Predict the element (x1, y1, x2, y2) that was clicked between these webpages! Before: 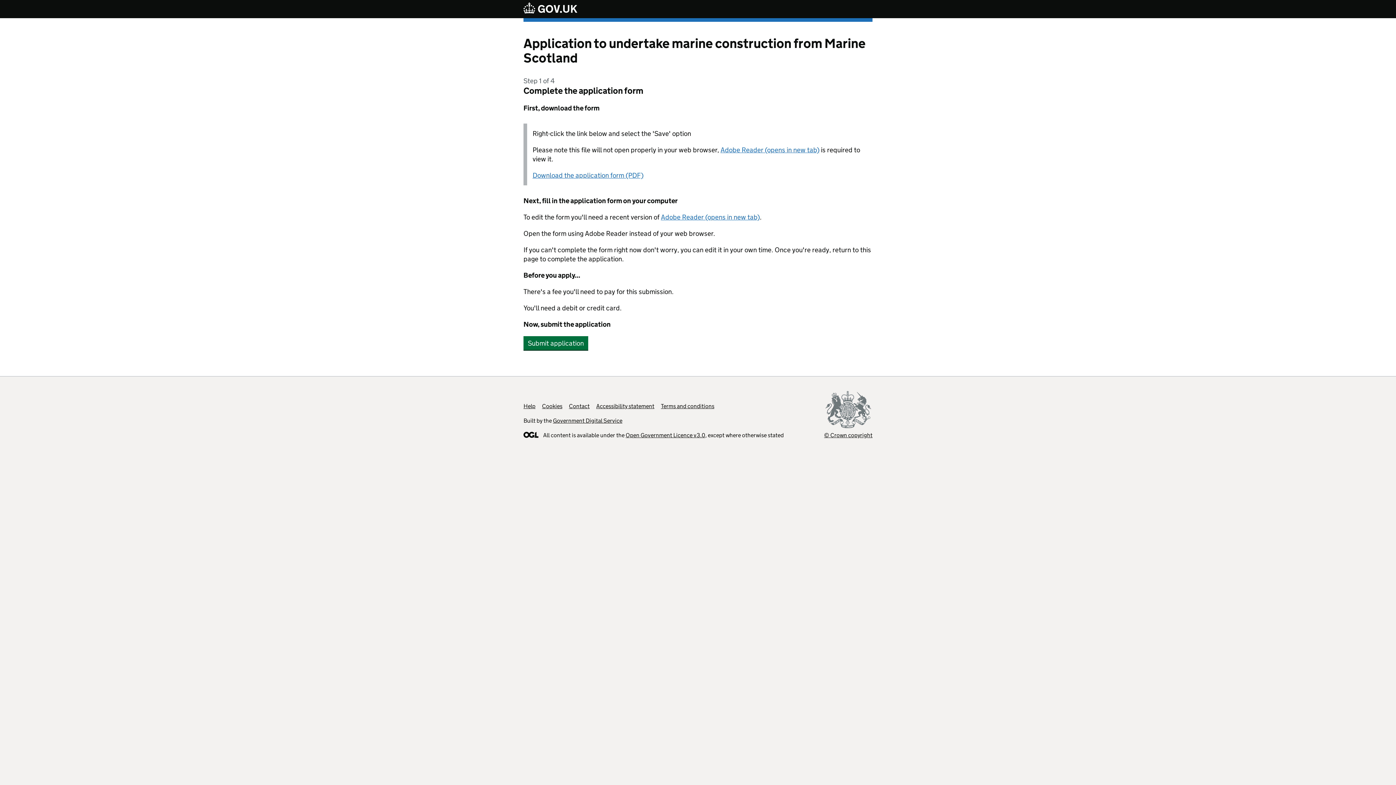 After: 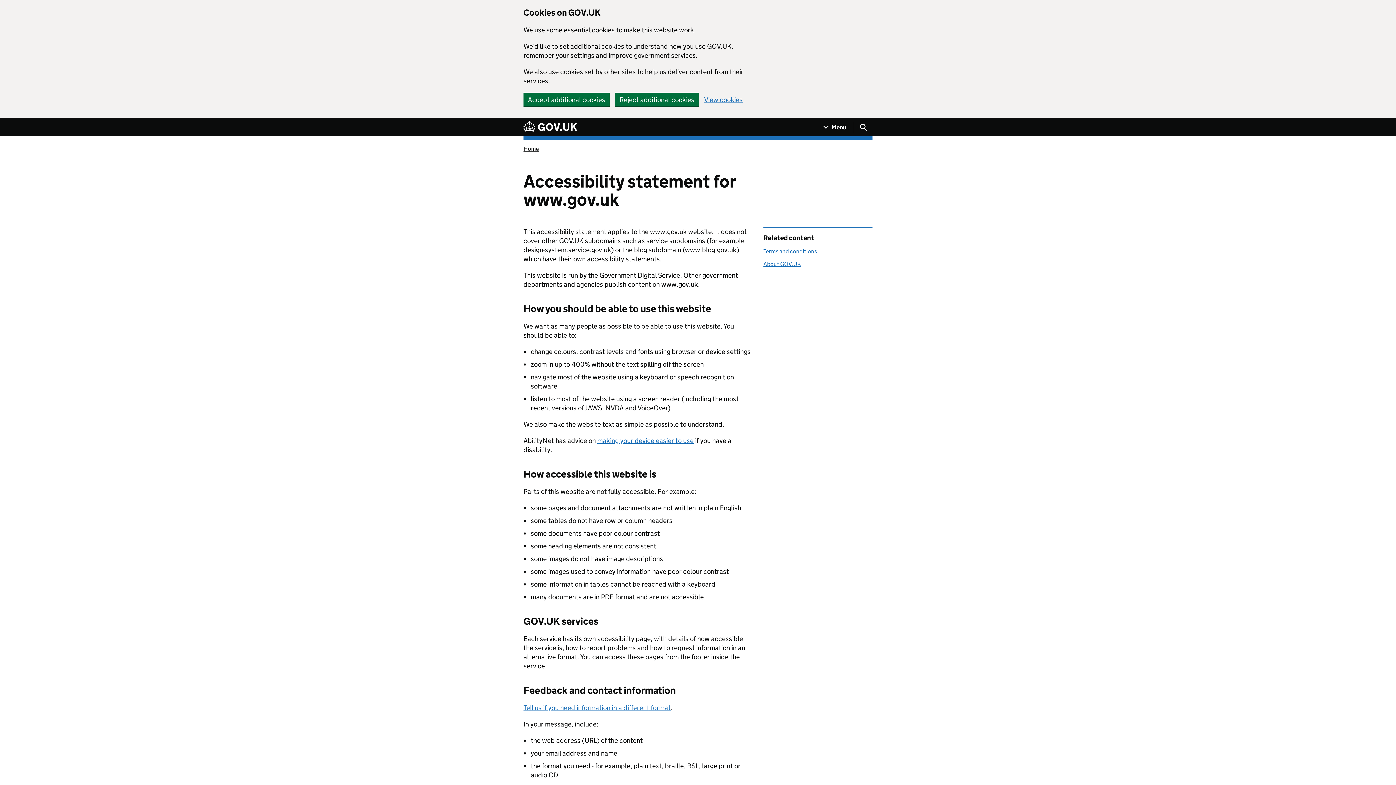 Action: label: Accessibility statement bbox: (596, 402, 654, 409)